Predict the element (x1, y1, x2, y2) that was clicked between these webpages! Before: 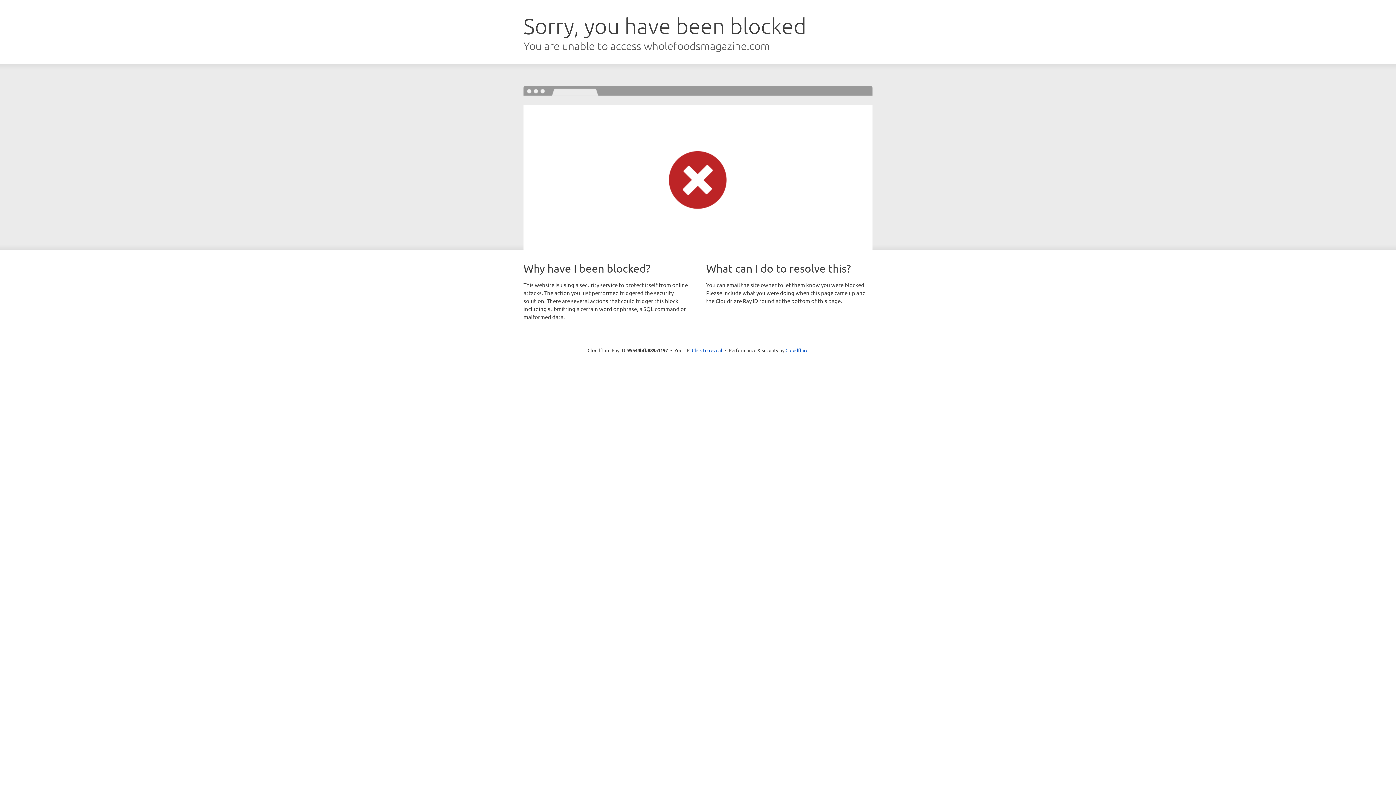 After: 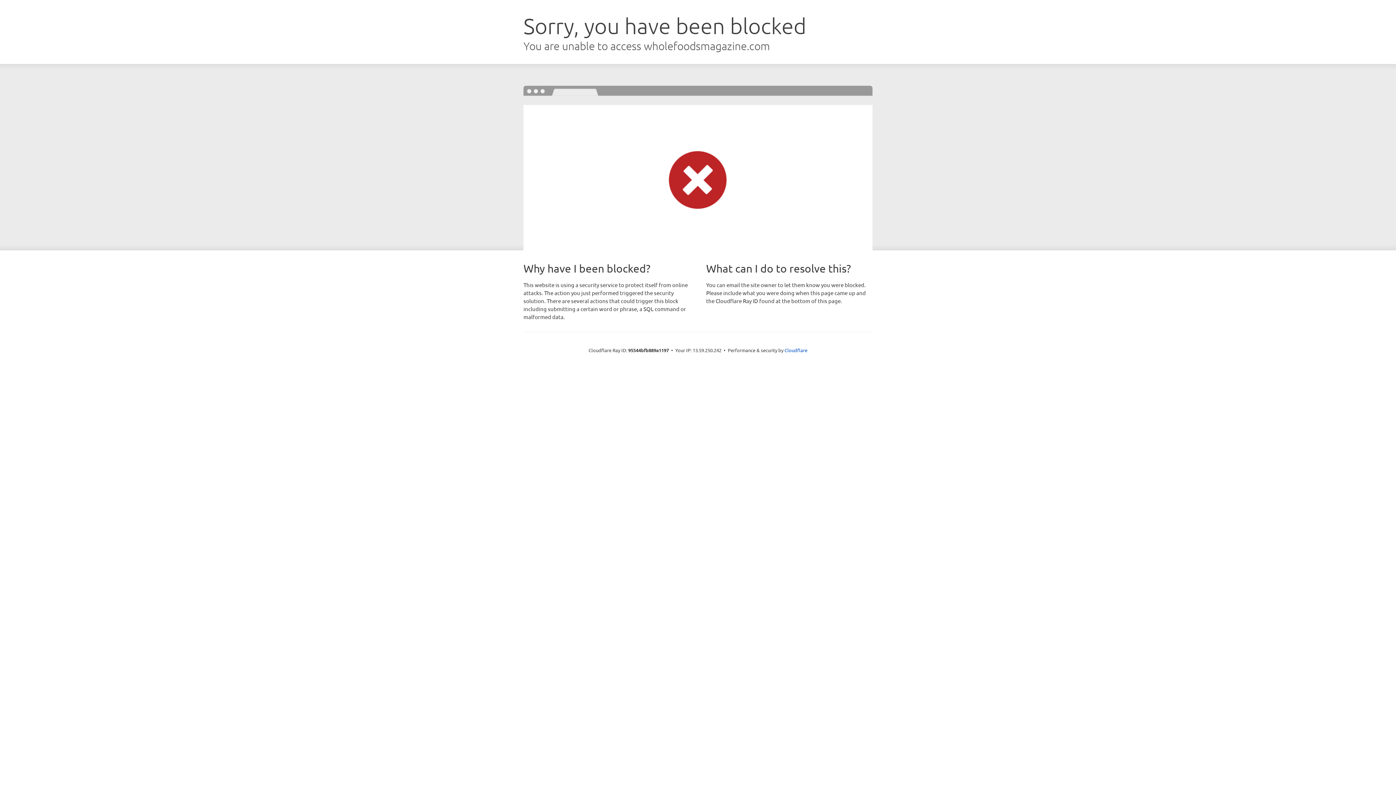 Action: label: Click to reveal bbox: (692, 346, 722, 353)